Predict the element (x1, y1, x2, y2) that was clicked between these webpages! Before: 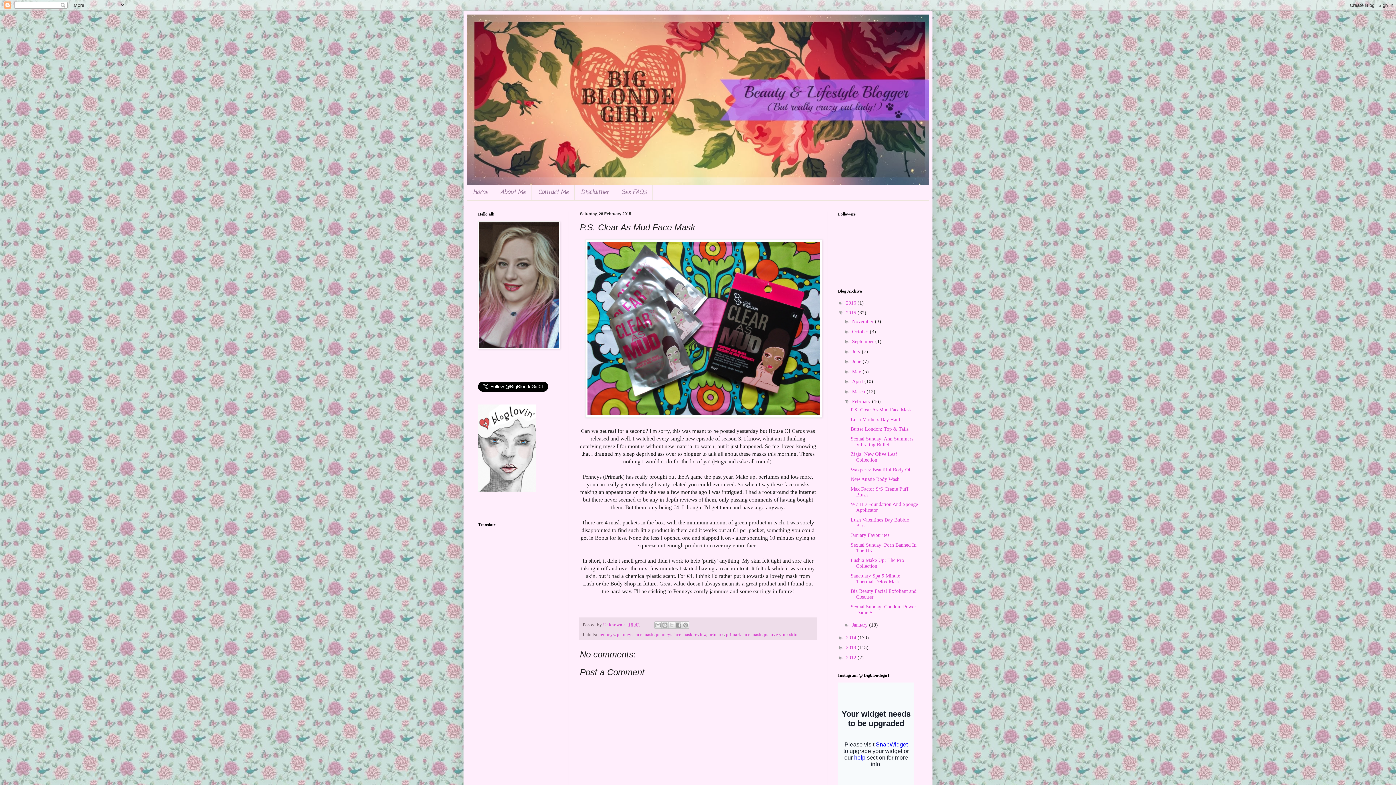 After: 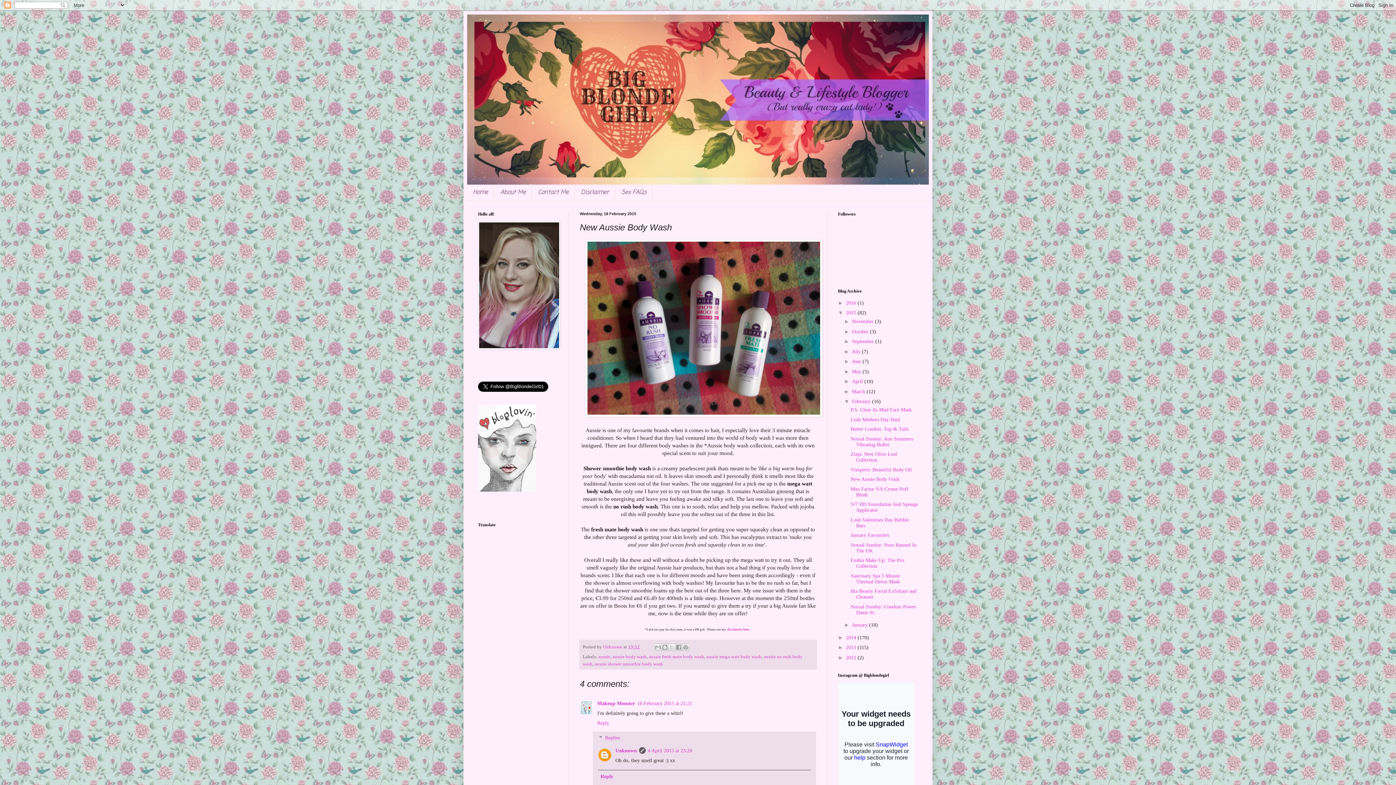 Action: label: New Aussie Body Wash bbox: (850, 476, 899, 482)